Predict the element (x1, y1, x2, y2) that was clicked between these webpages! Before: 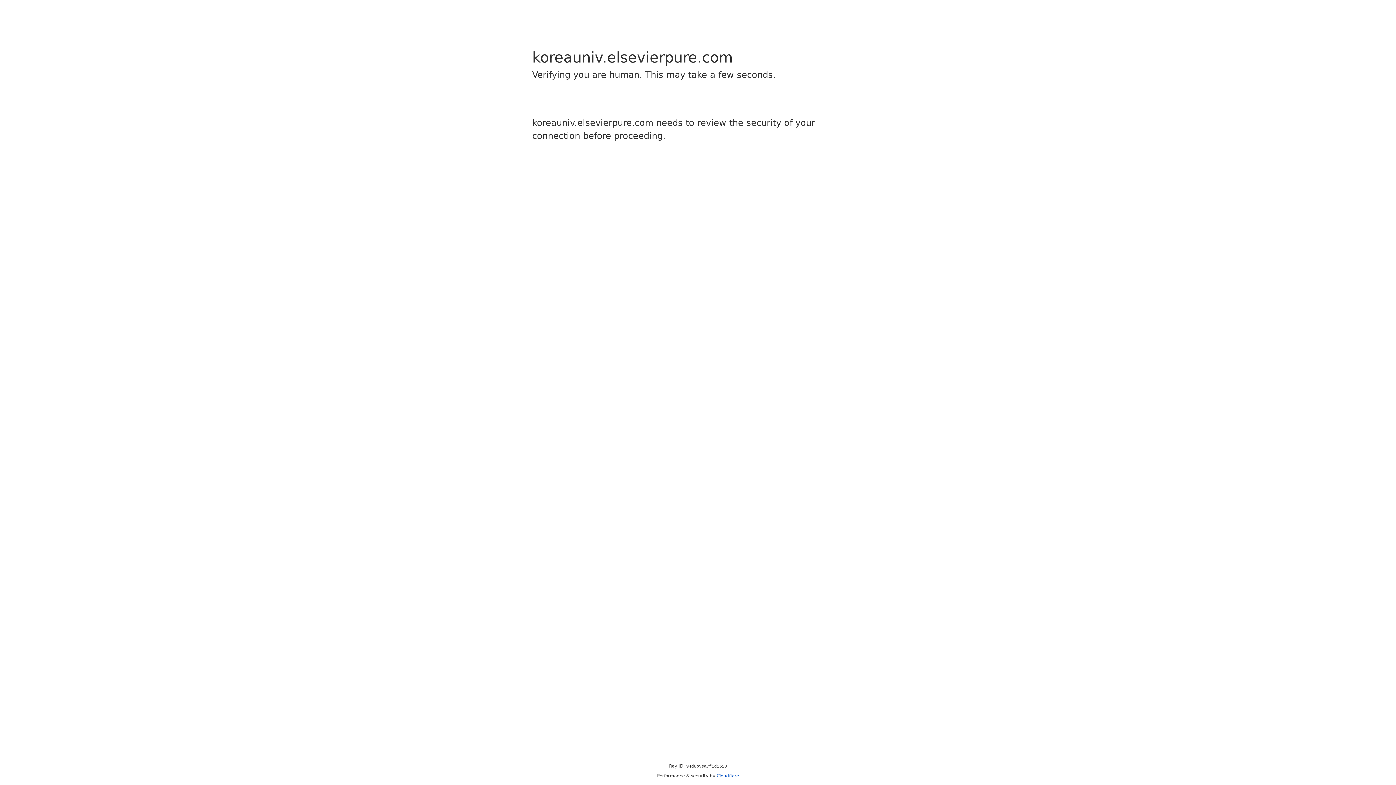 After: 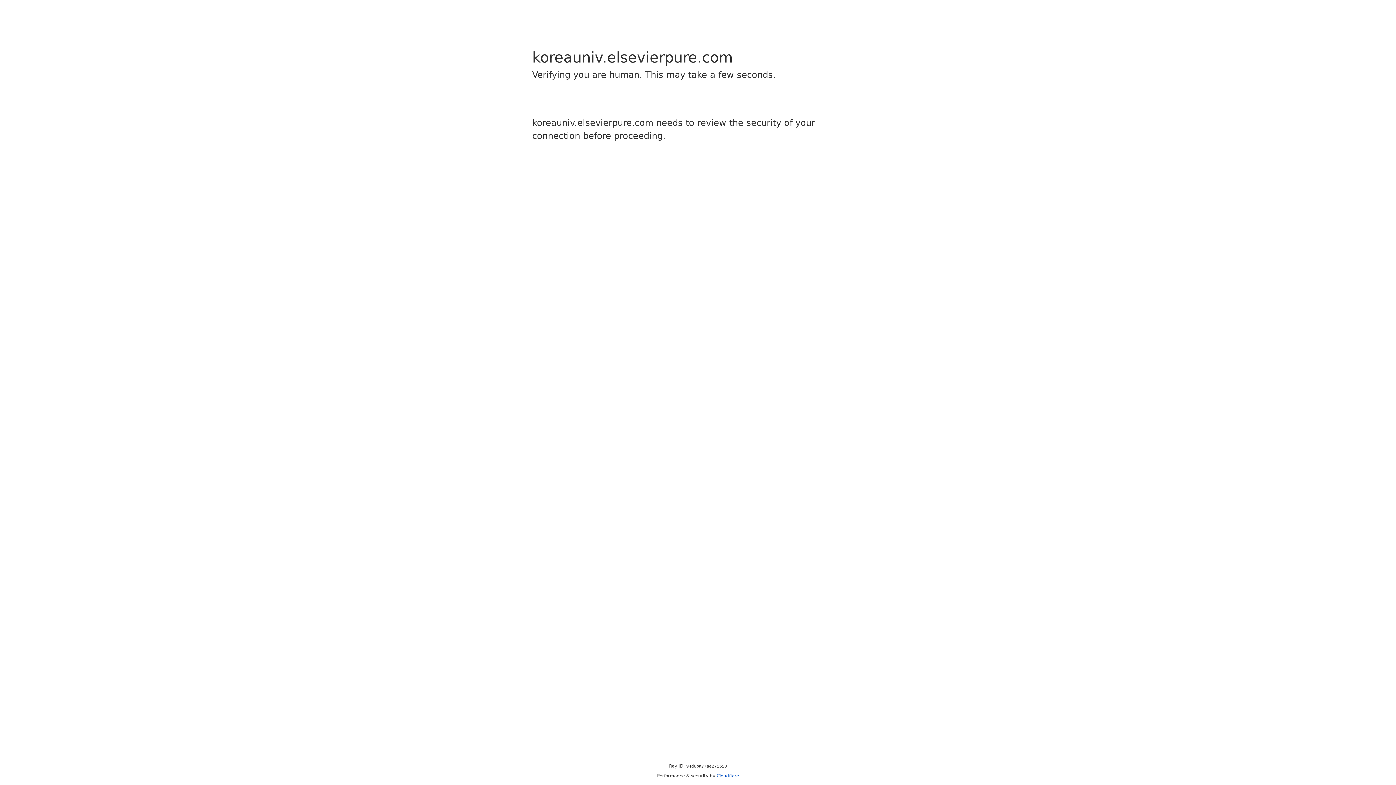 Action: label: Cloudflare bbox: (716, 773, 739, 778)